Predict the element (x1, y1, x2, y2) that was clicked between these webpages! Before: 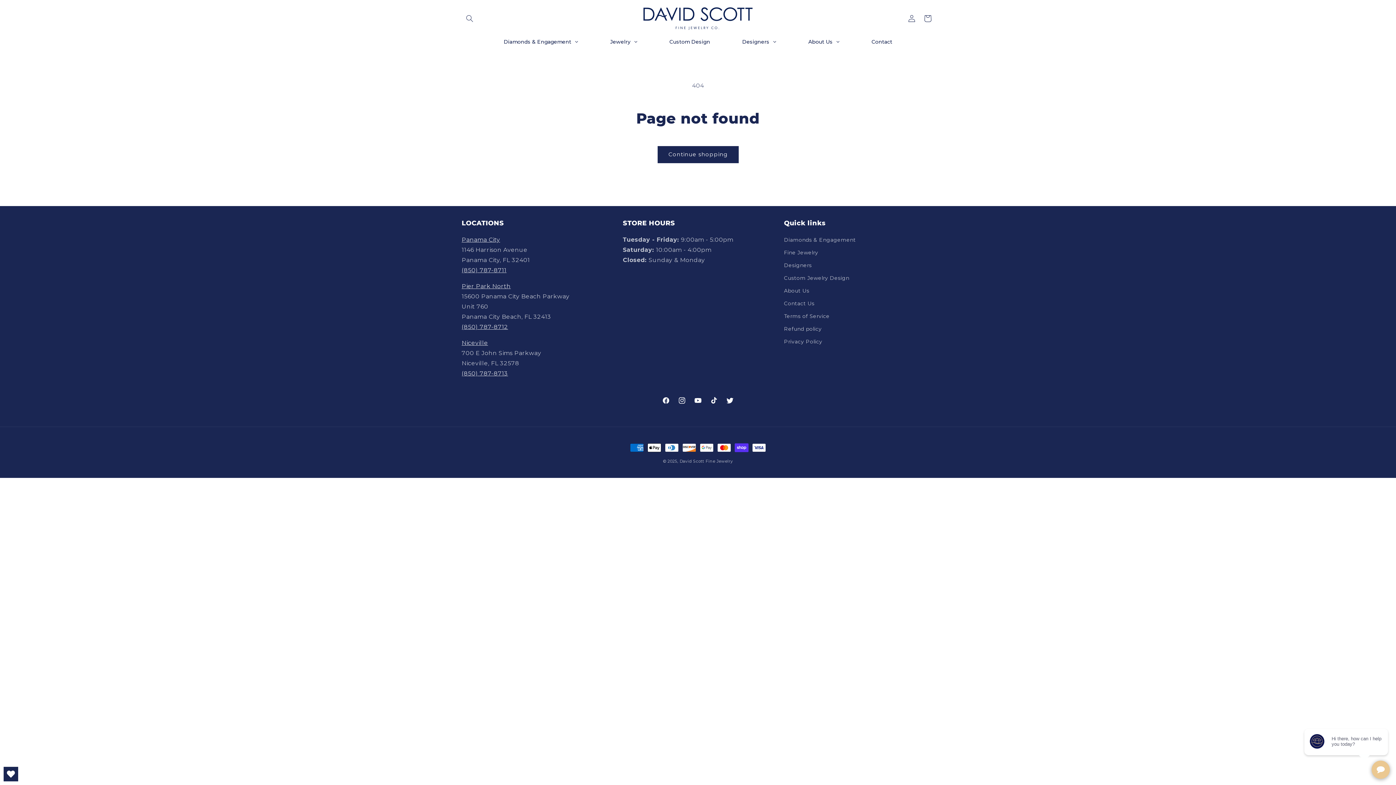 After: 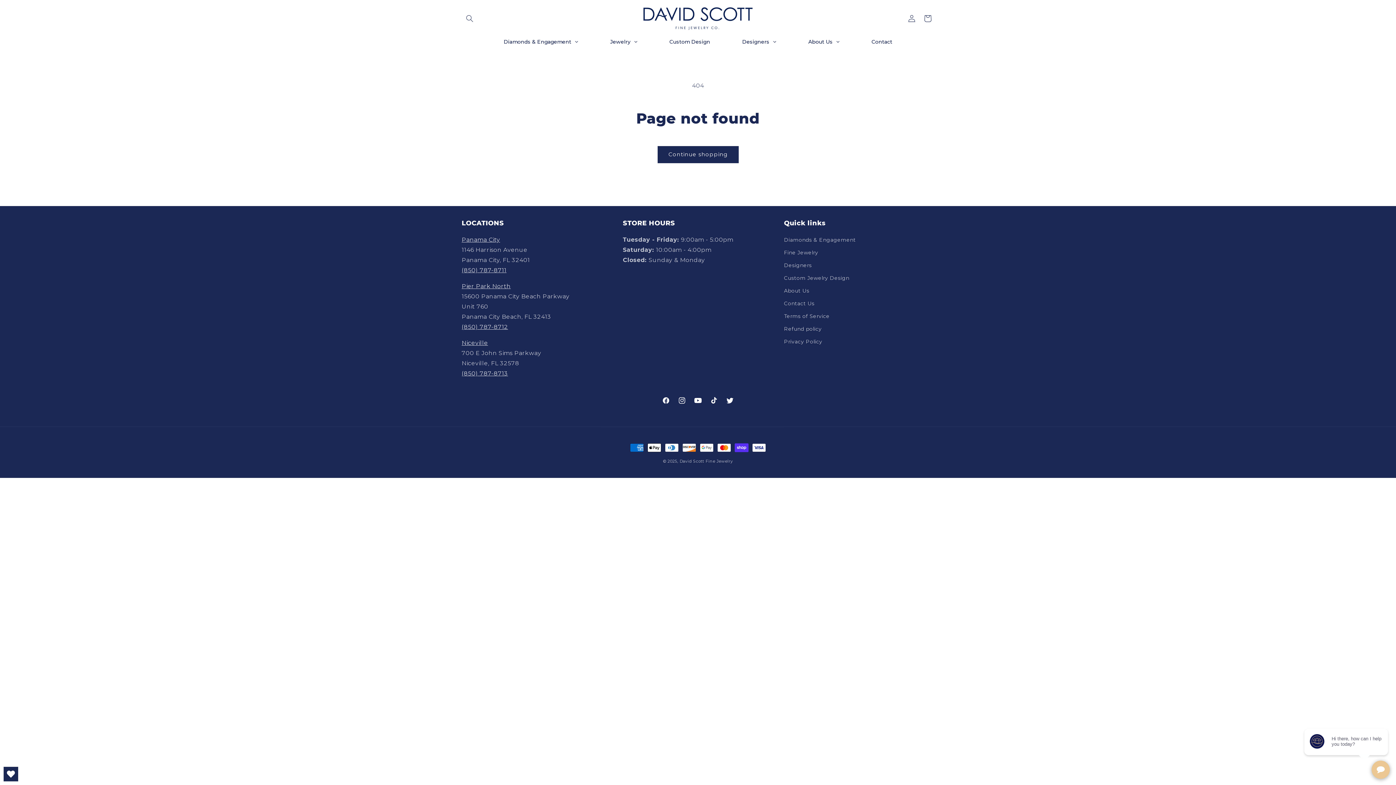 Action: label: YouTube bbox: (690, 392, 706, 408)